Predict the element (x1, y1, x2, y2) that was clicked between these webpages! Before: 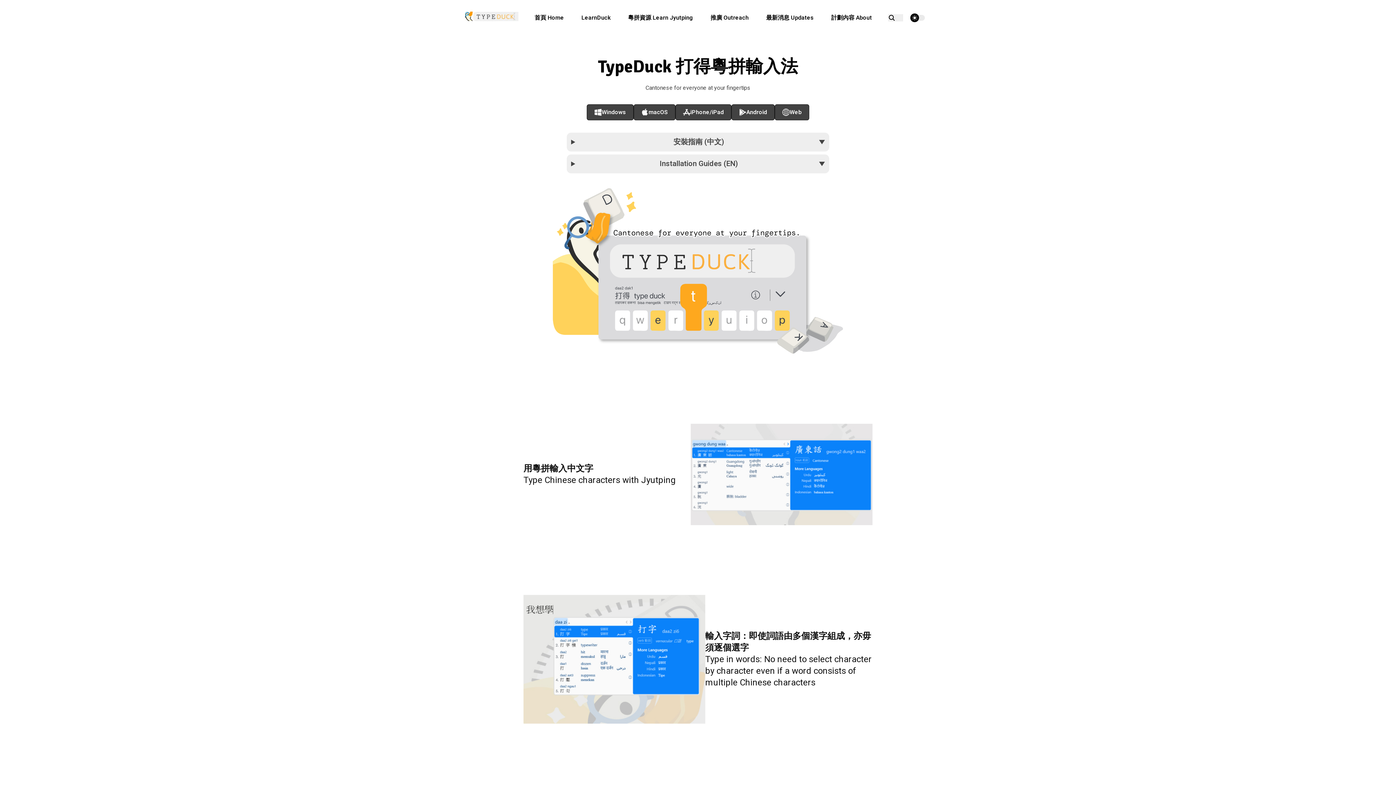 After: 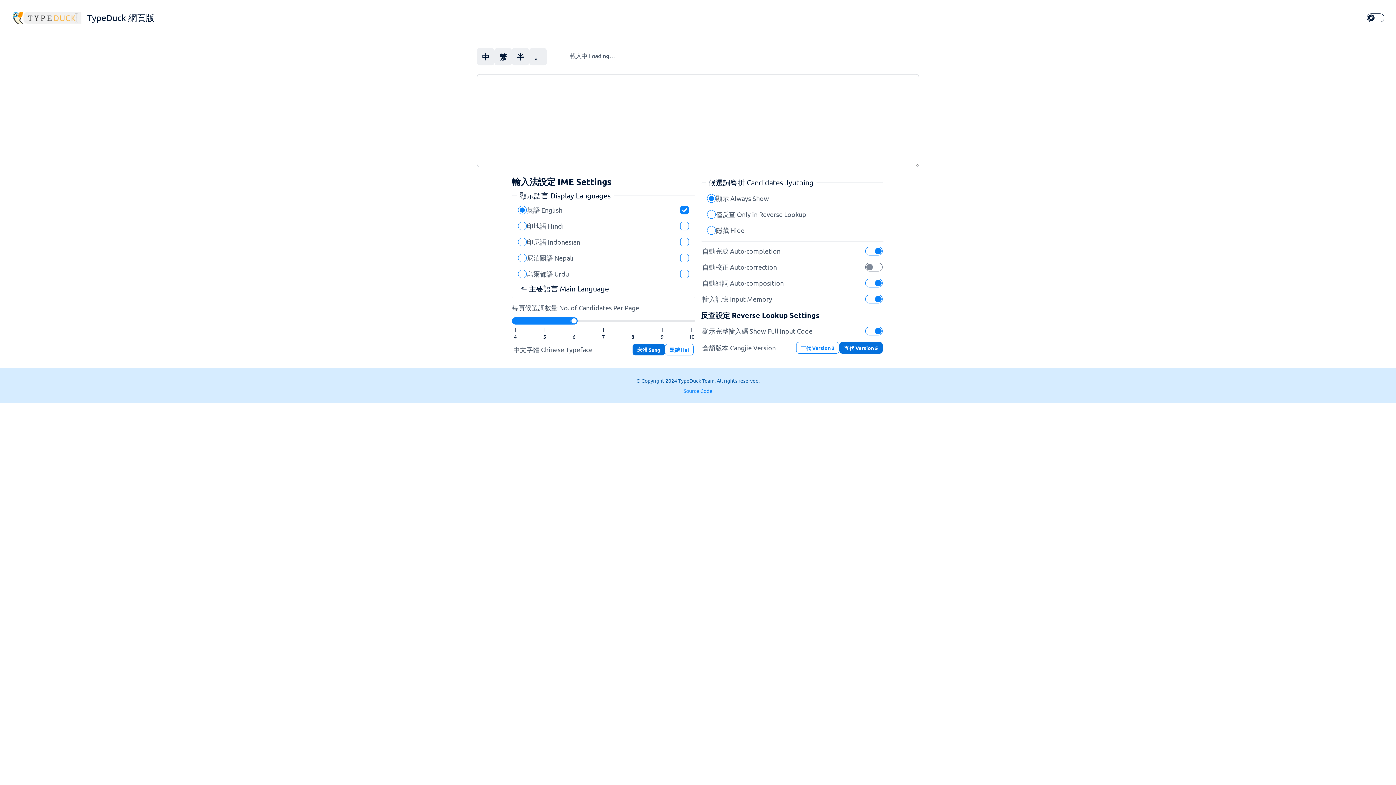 Action: bbox: (774, 104, 809, 120) label: Web